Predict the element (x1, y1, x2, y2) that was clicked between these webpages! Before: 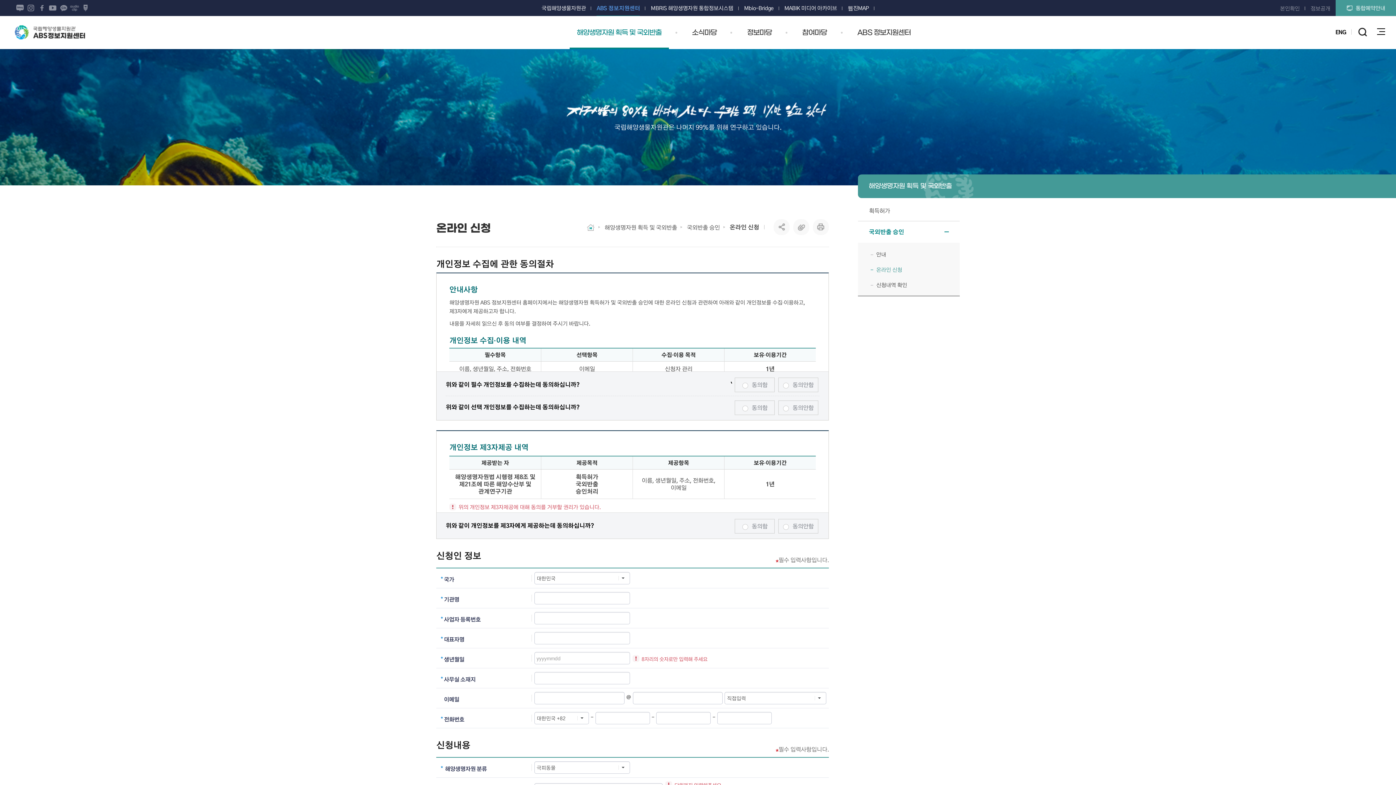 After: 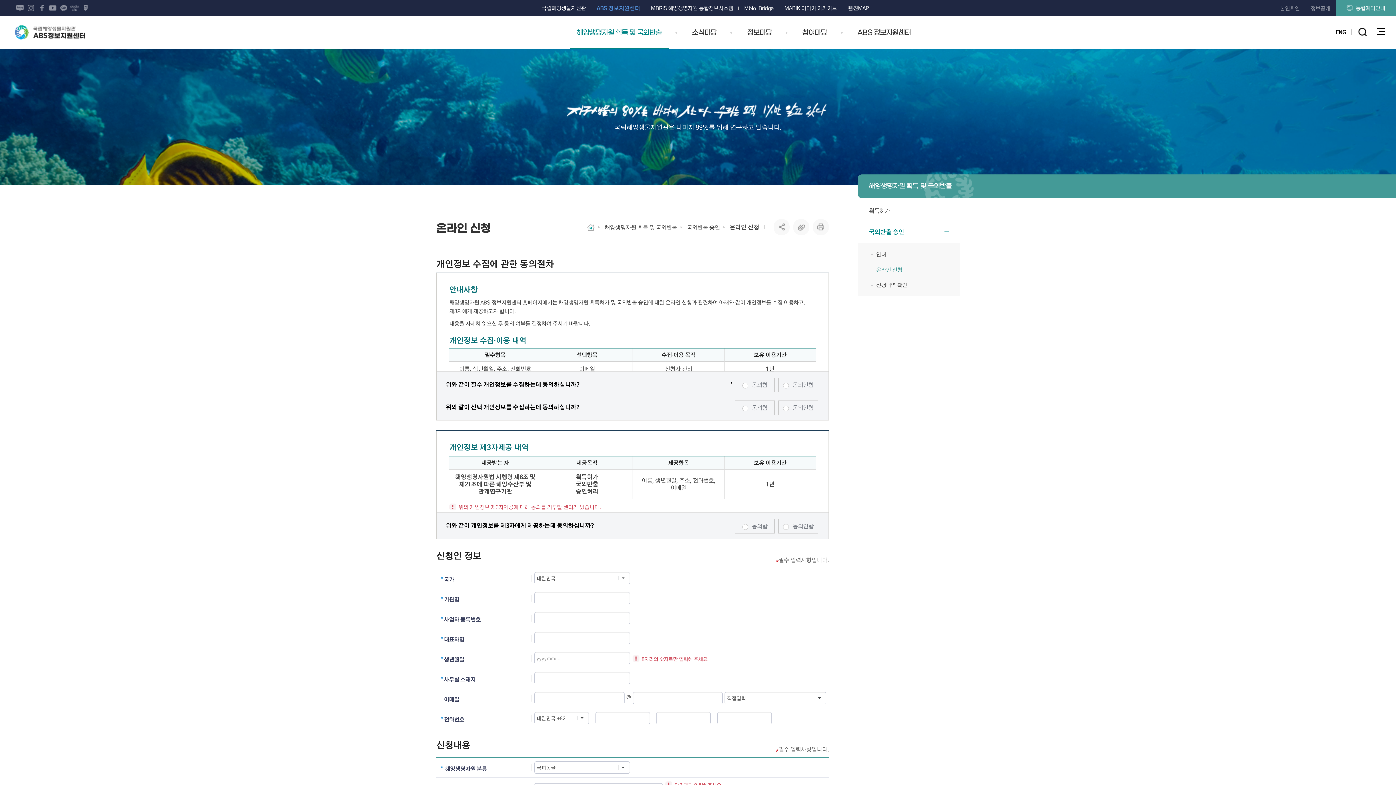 Action: label: 프린트 bbox: (816, 222, 826, 232)